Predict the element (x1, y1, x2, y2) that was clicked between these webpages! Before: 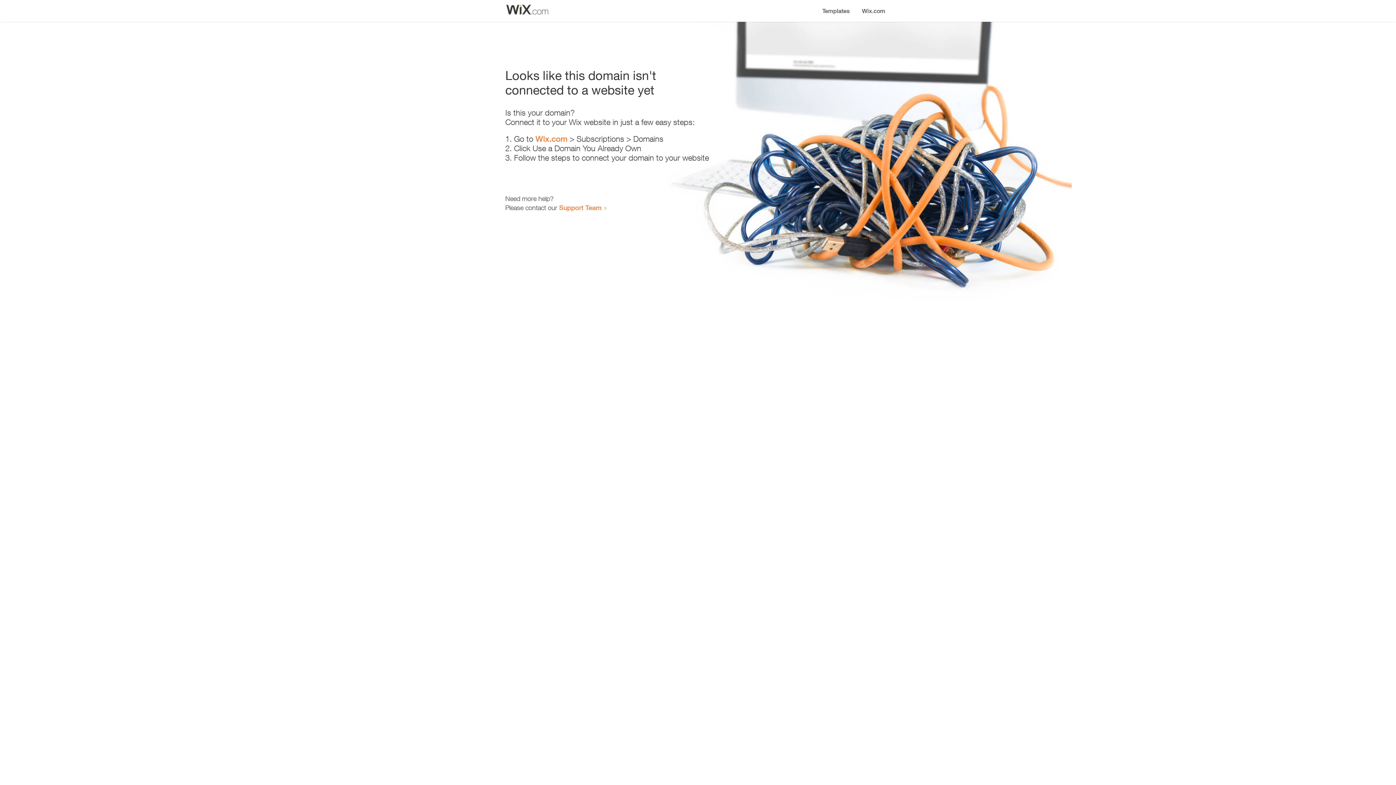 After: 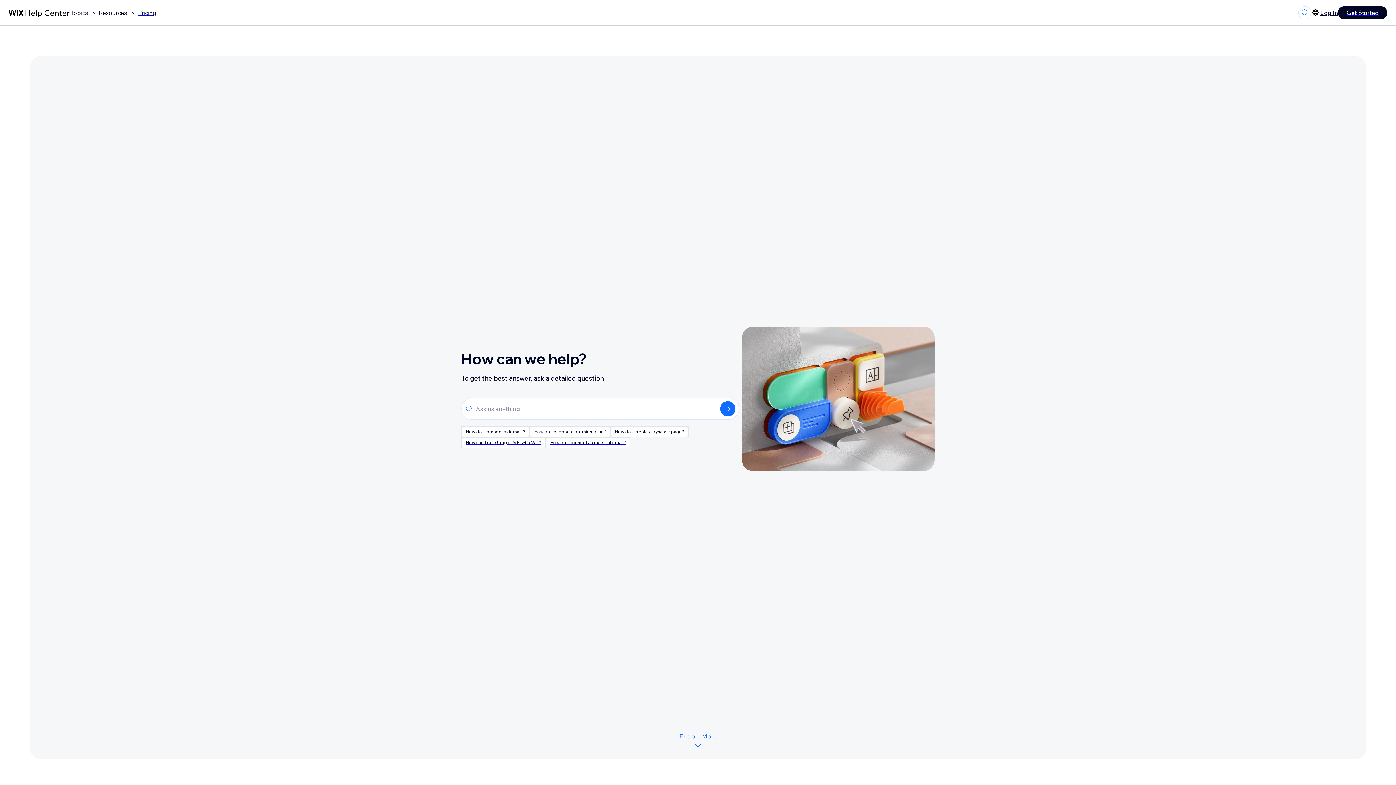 Action: bbox: (559, 203, 601, 211) label: Support Team